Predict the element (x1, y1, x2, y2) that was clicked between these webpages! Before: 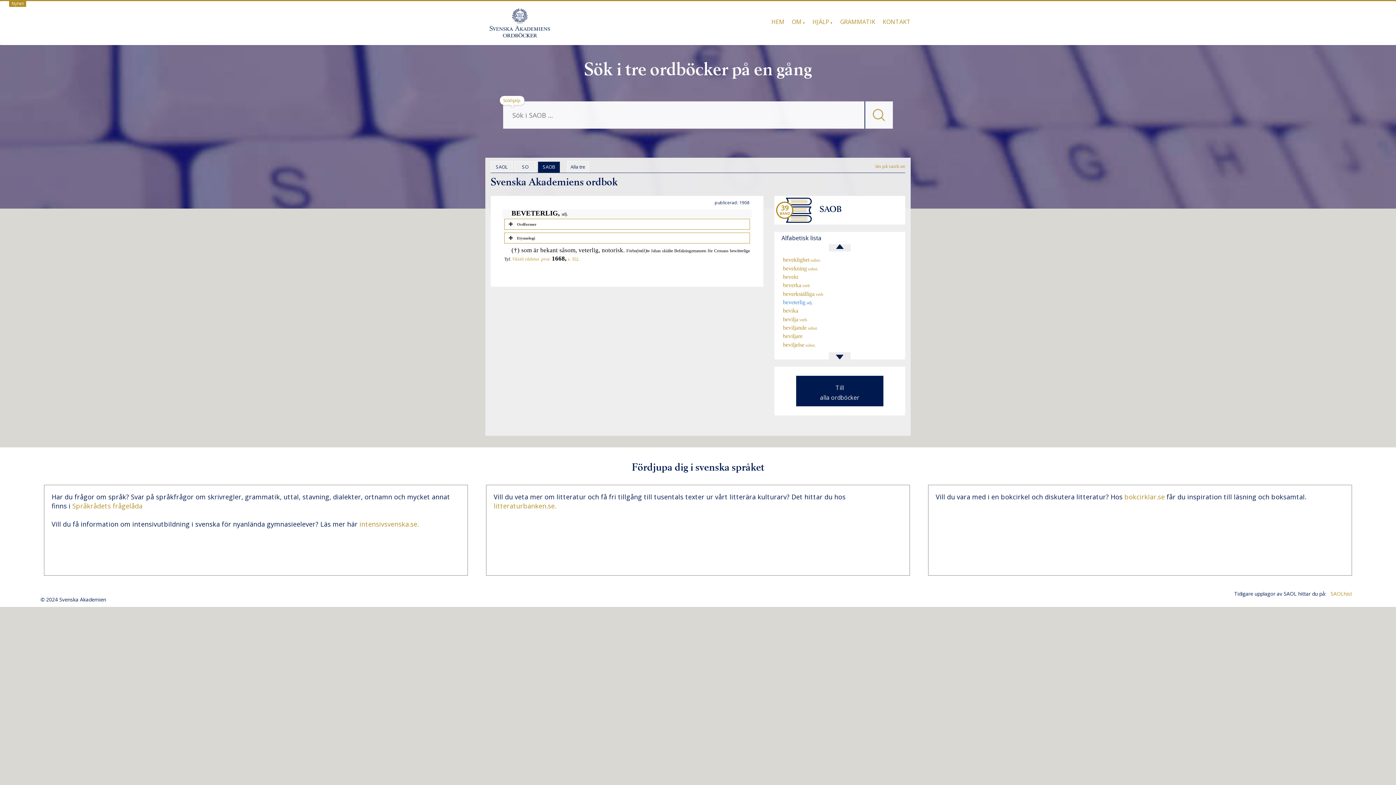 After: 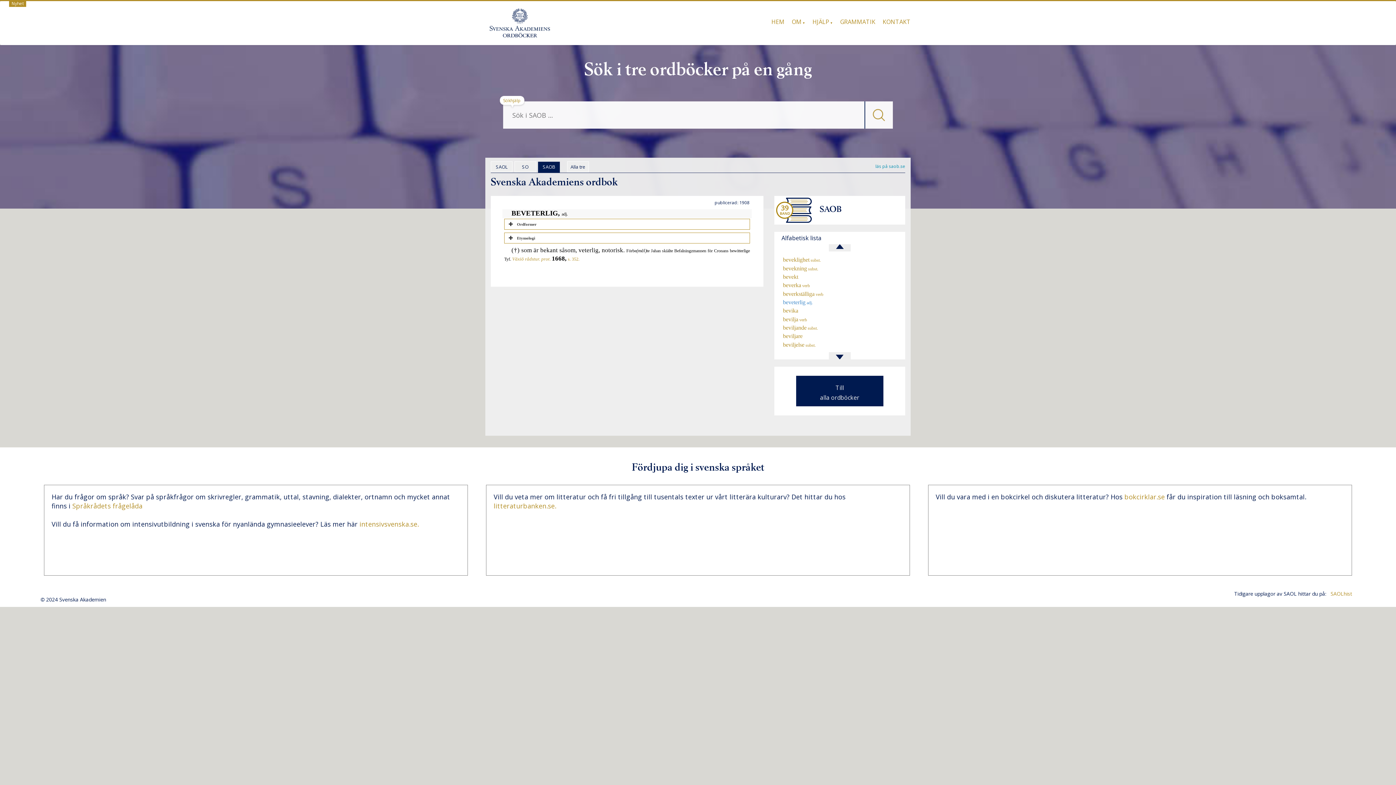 Action: label: läs på saob.se bbox: (875, 163, 905, 169)